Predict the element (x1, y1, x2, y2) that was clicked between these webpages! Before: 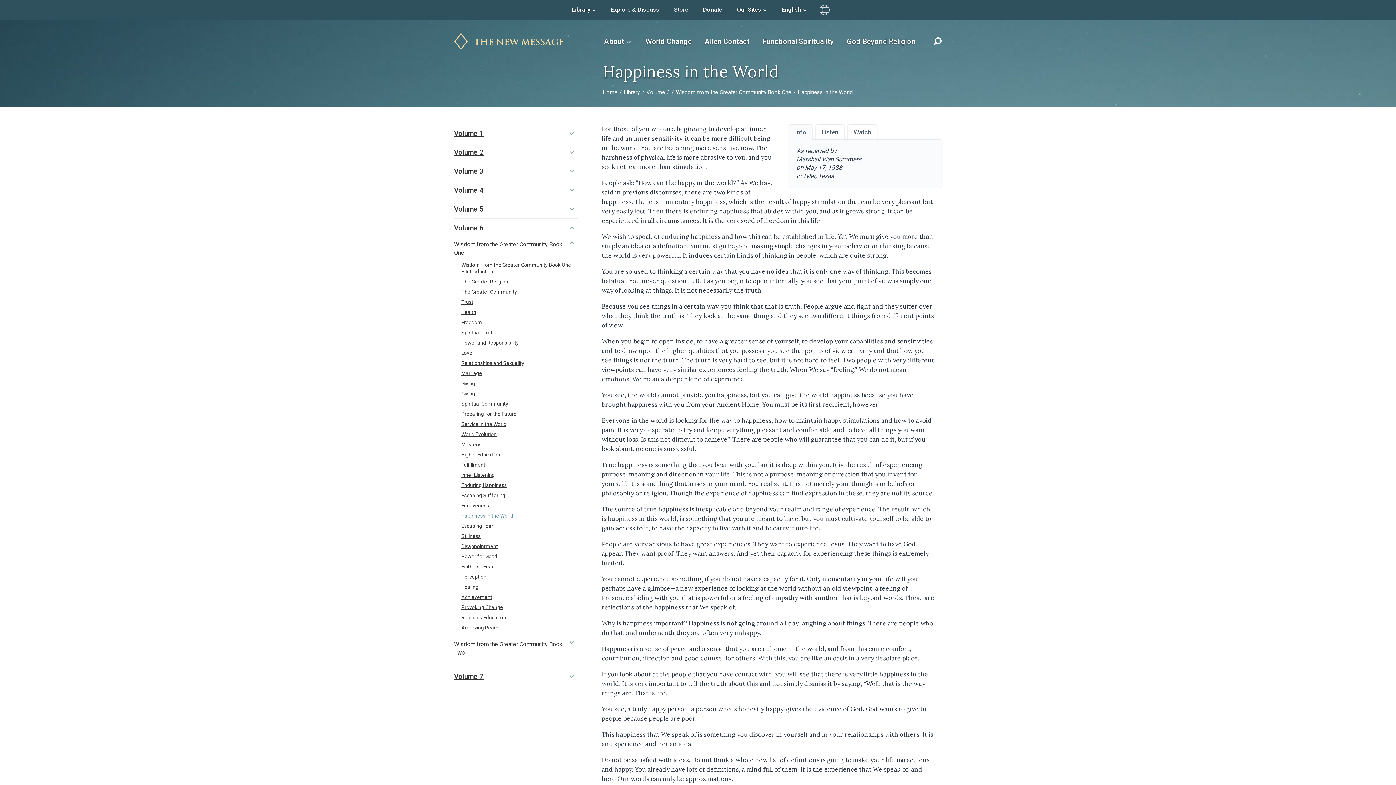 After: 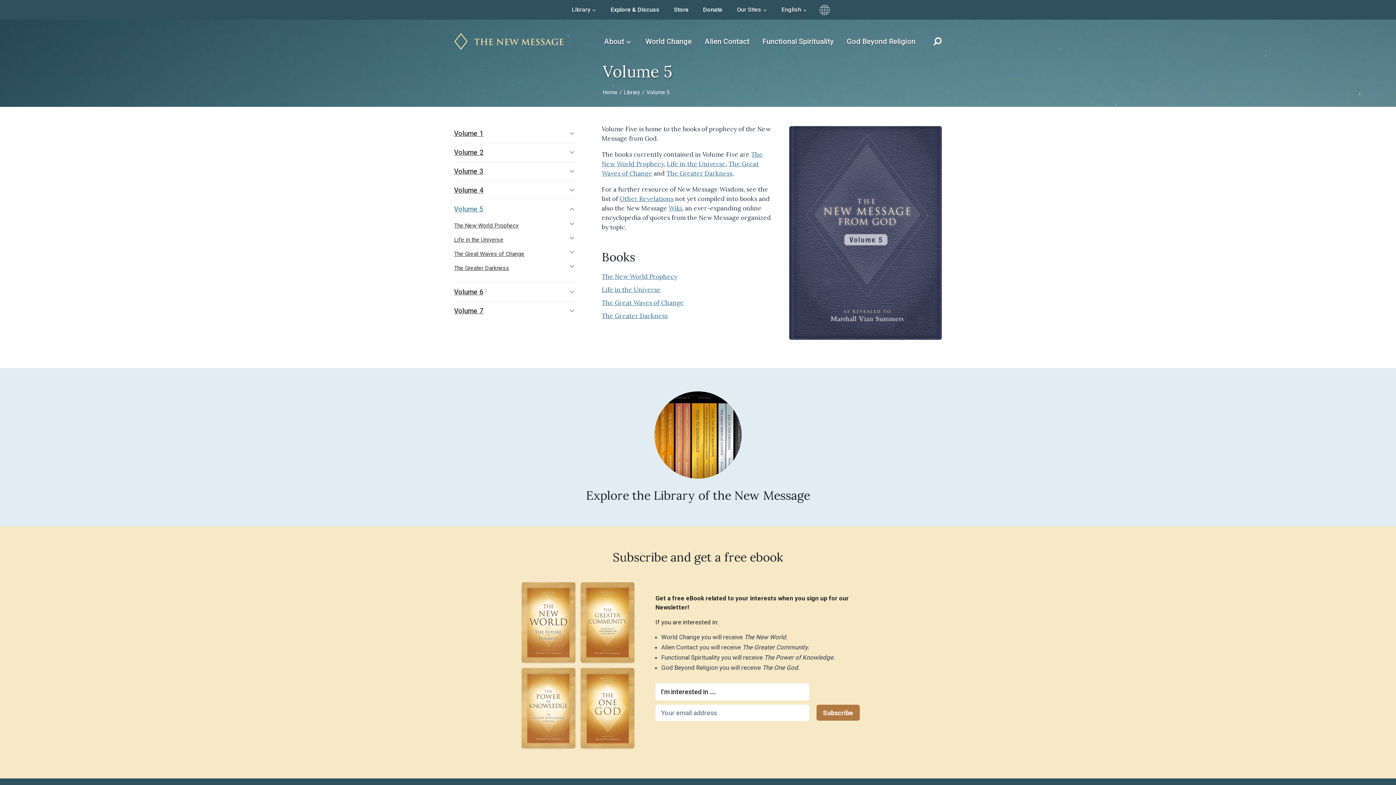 Action: label: Volume 5 bbox: (454, 200, 577, 218)